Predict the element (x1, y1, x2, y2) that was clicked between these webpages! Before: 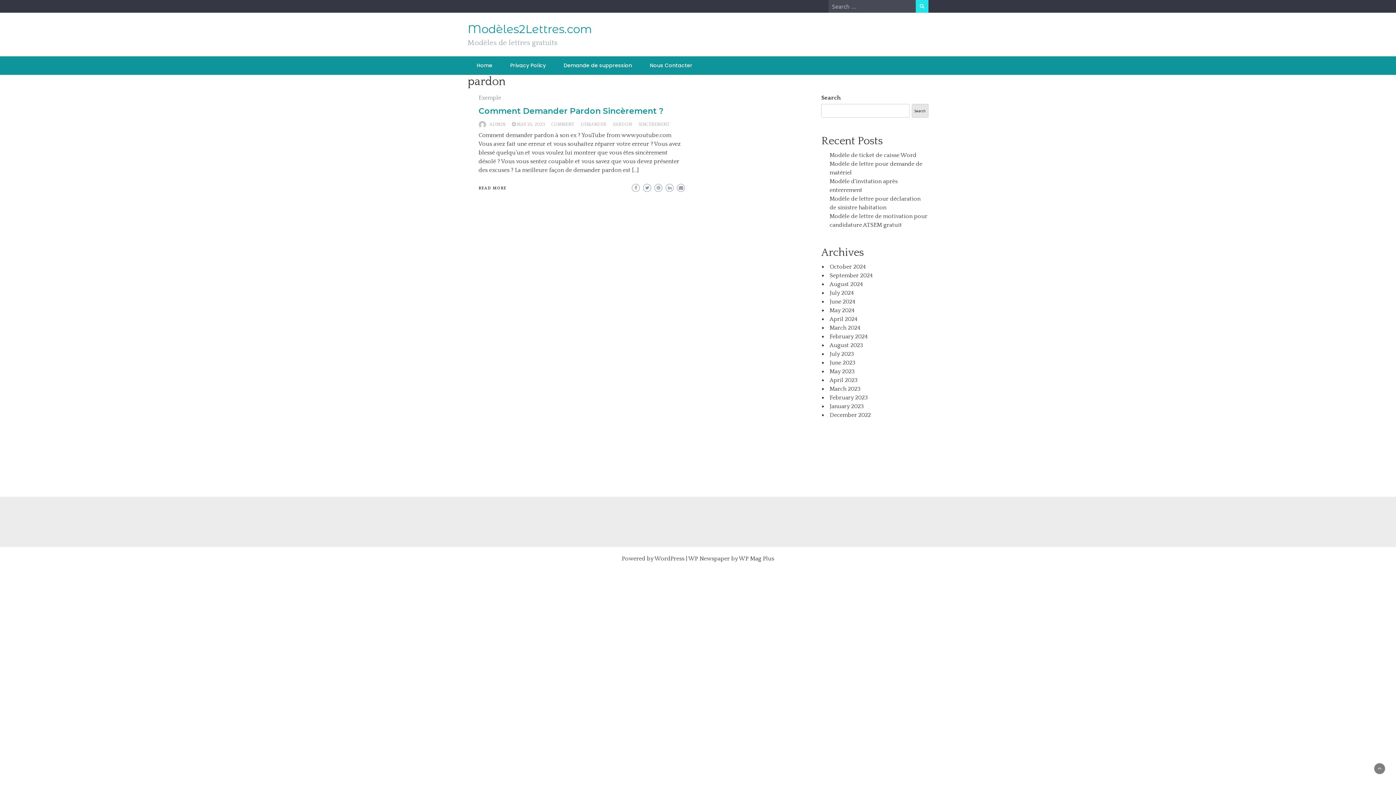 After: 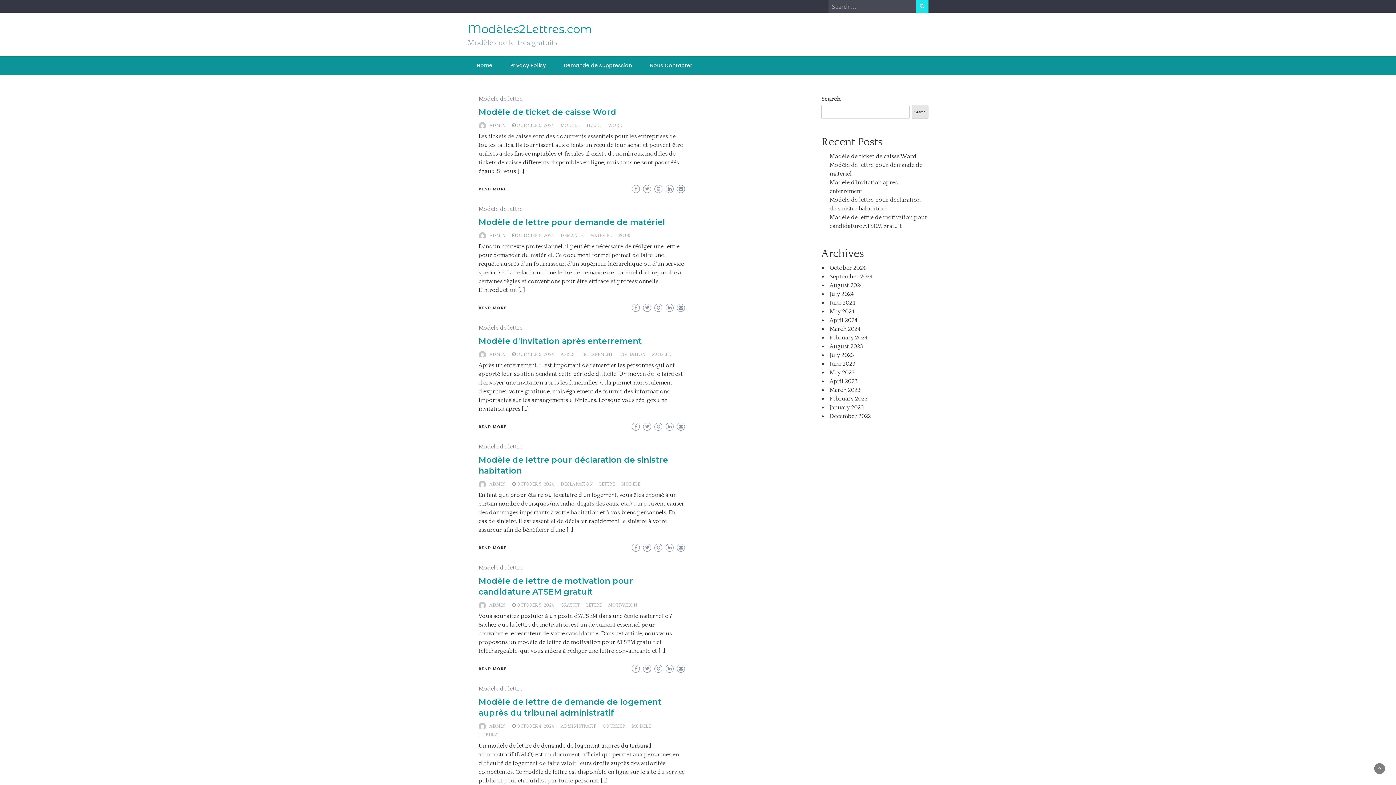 Action: label: February 2024 bbox: (829, 333, 867, 340)